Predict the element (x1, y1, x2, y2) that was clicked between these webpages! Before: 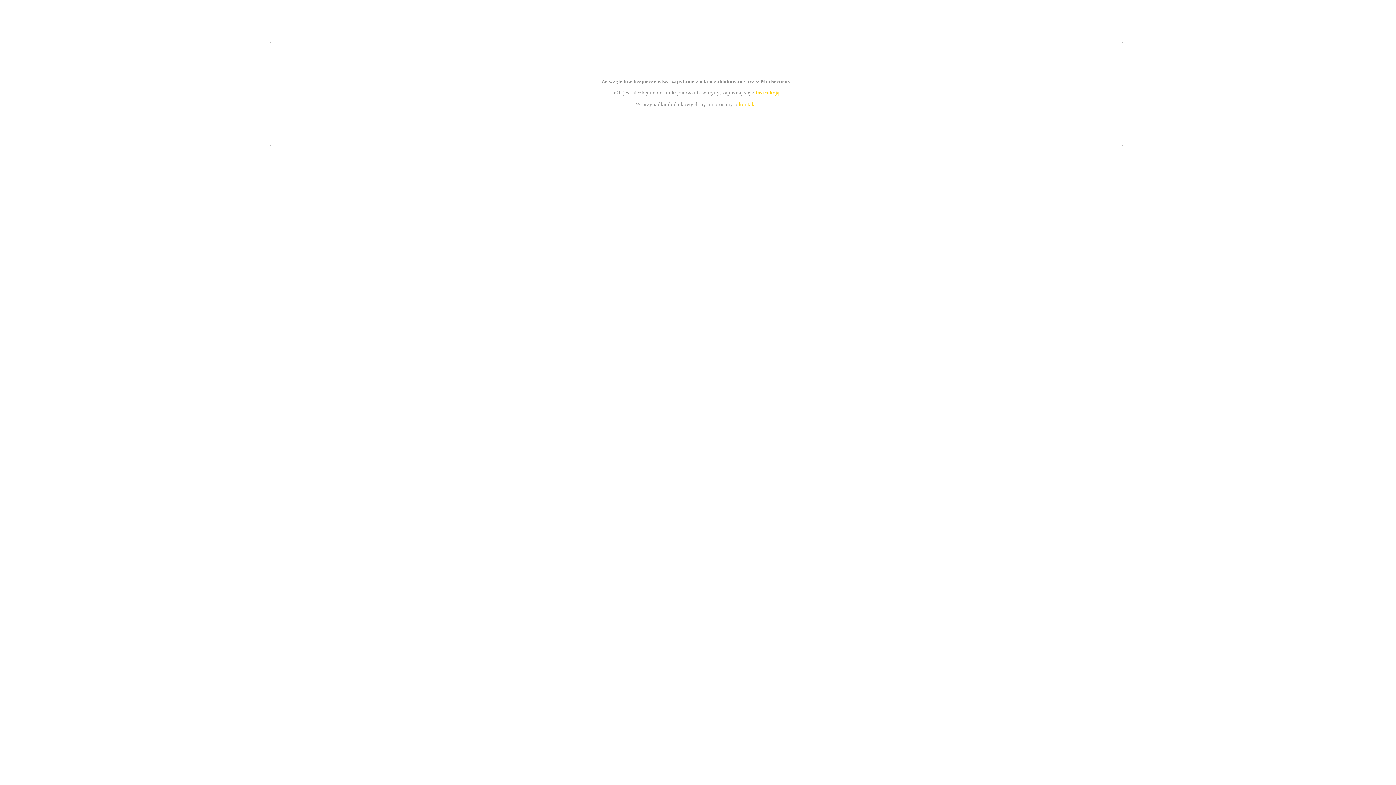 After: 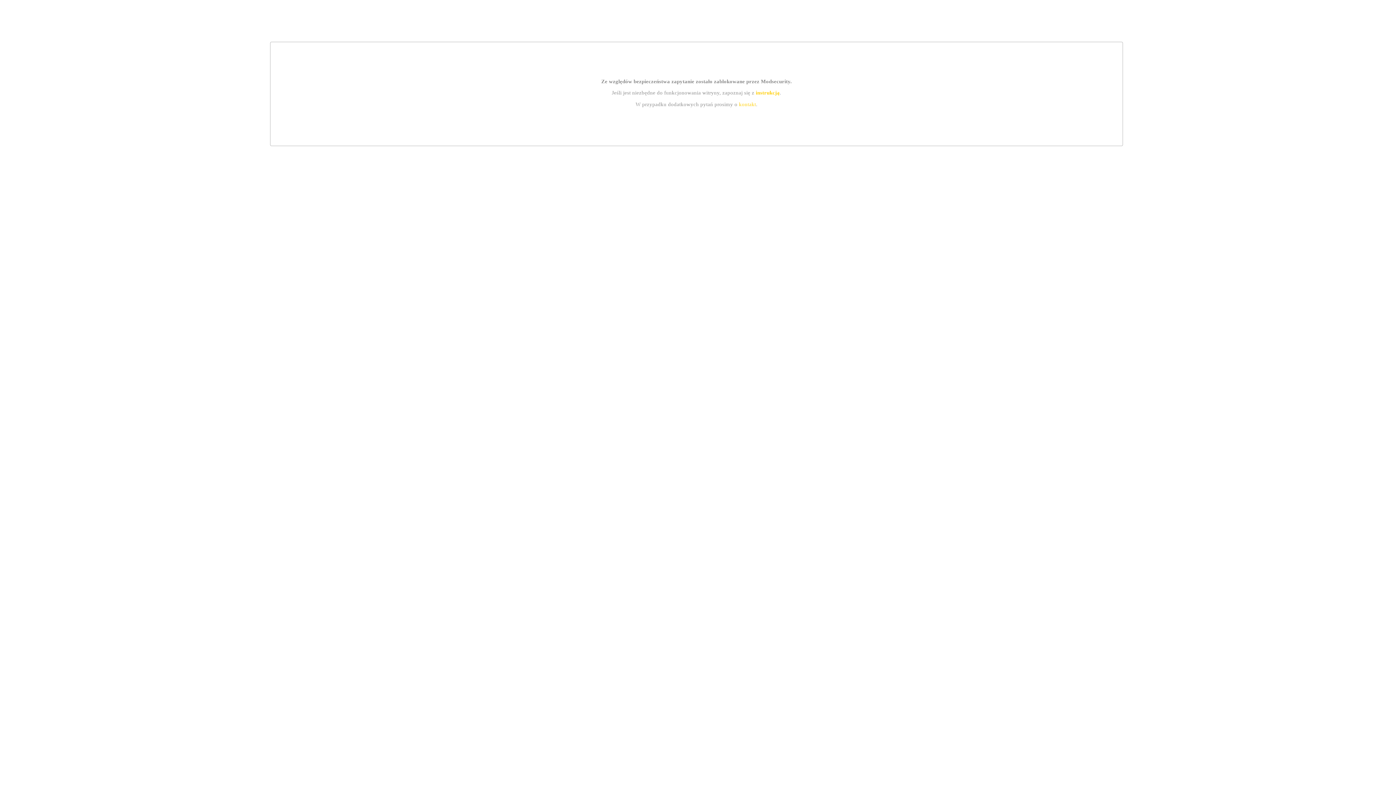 Action: label: kontakt bbox: (739, 101, 756, 107)